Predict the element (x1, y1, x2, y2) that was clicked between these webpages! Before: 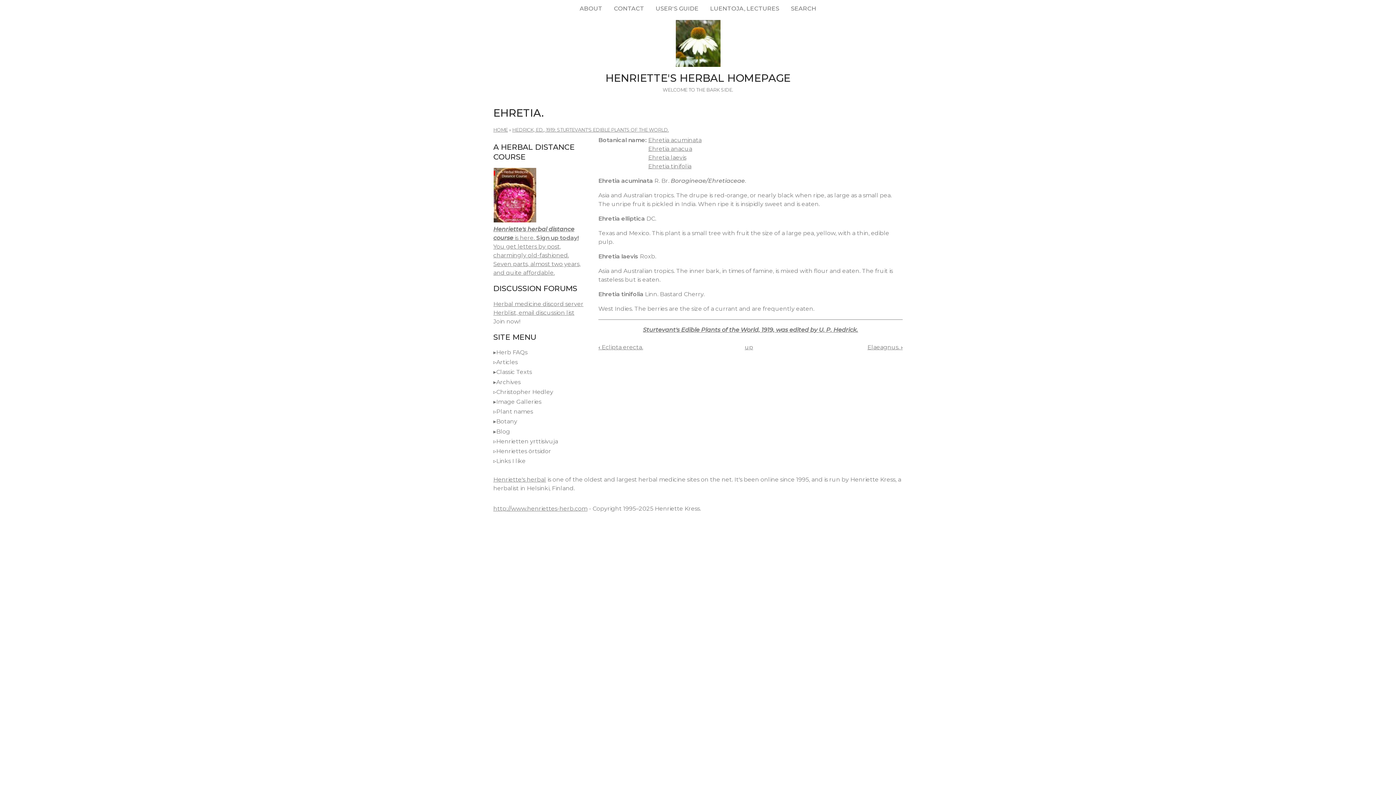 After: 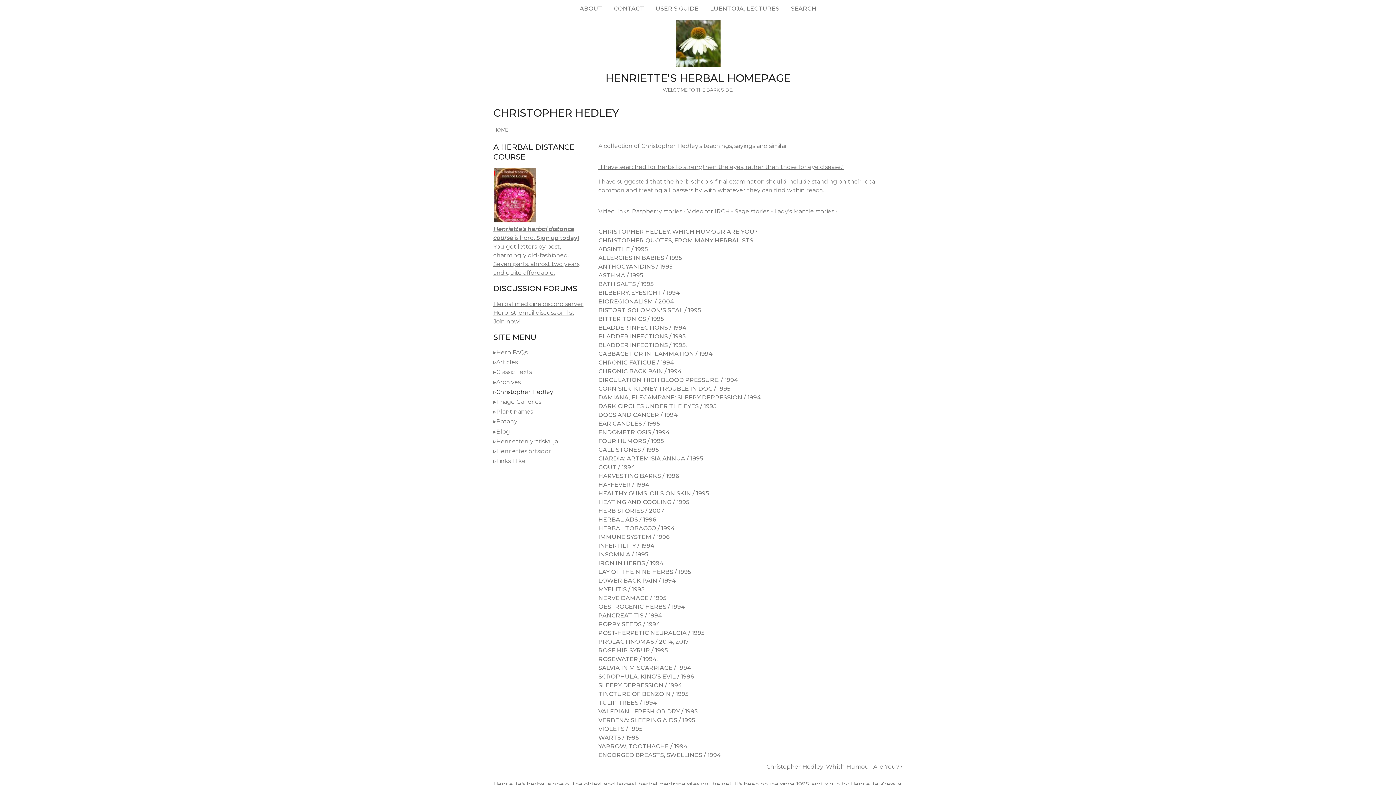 Action: bbox: (496, 388, 553, 395) label: Christopher Hedley